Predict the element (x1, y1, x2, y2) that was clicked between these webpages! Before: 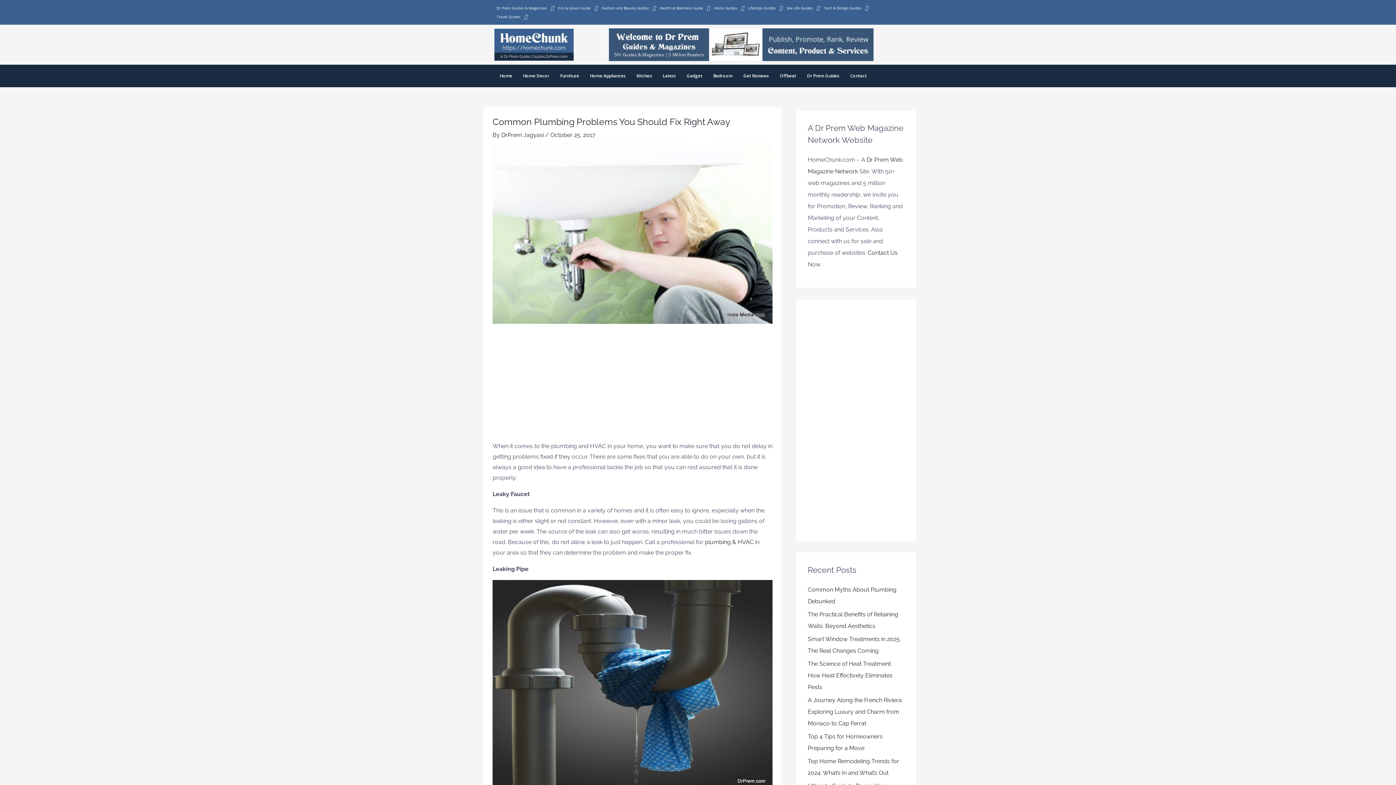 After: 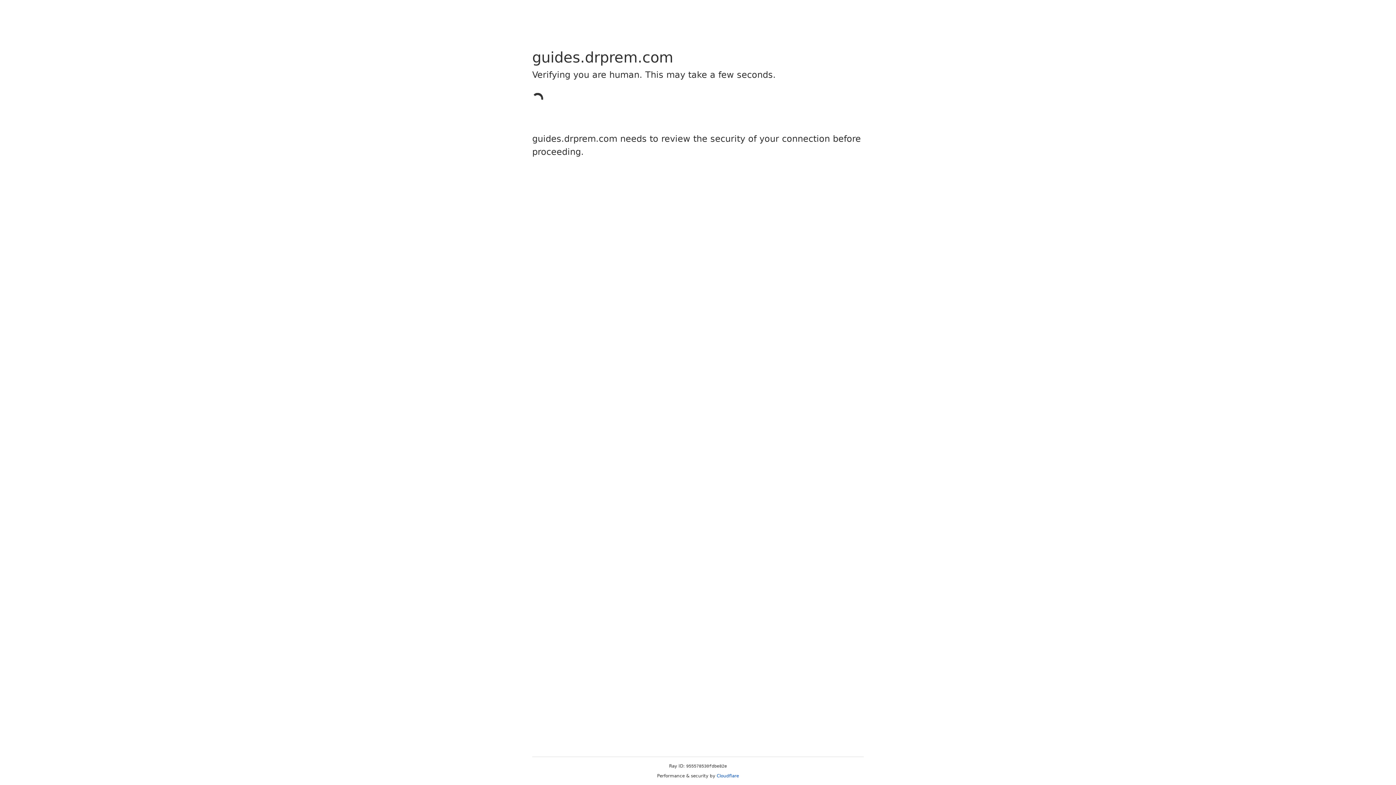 Action: bbox: (609, 28, 873, 61)